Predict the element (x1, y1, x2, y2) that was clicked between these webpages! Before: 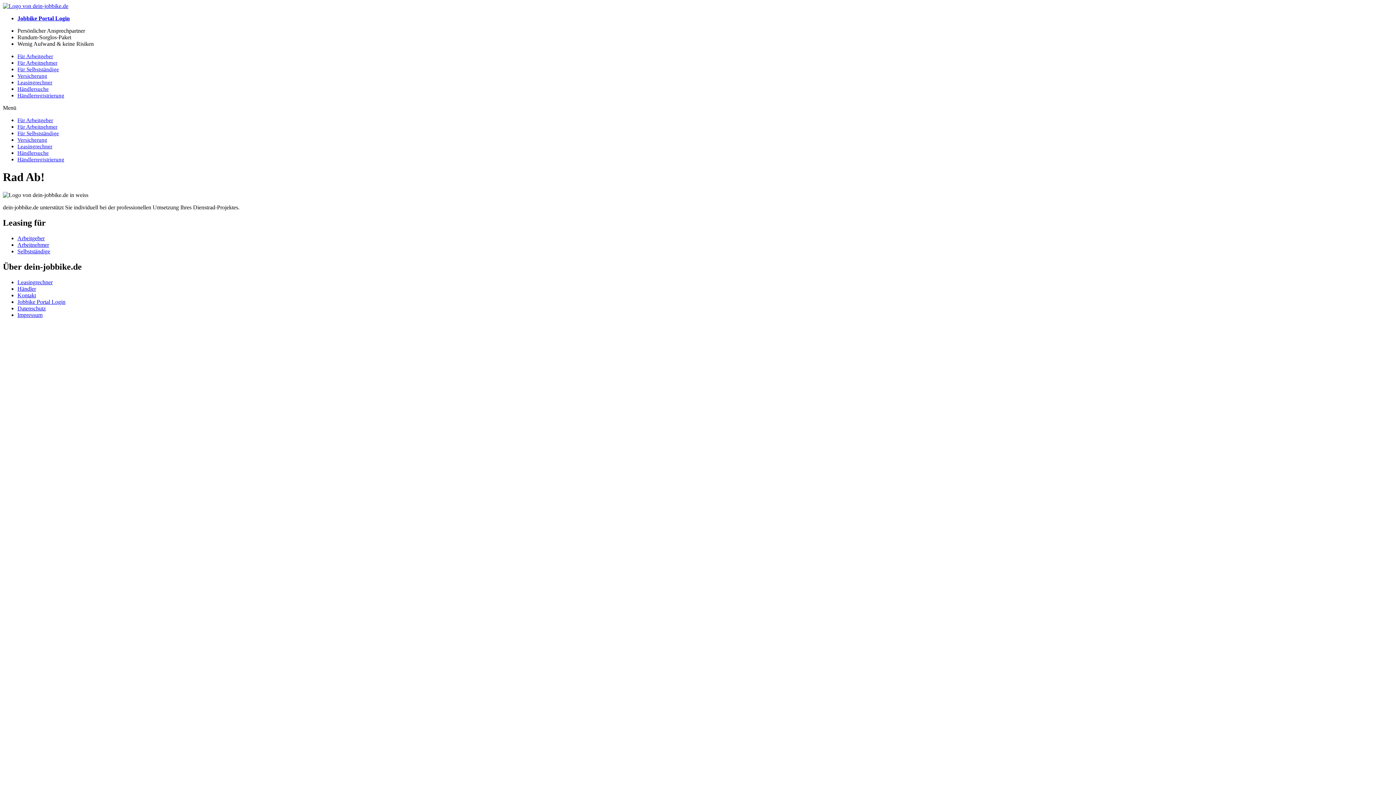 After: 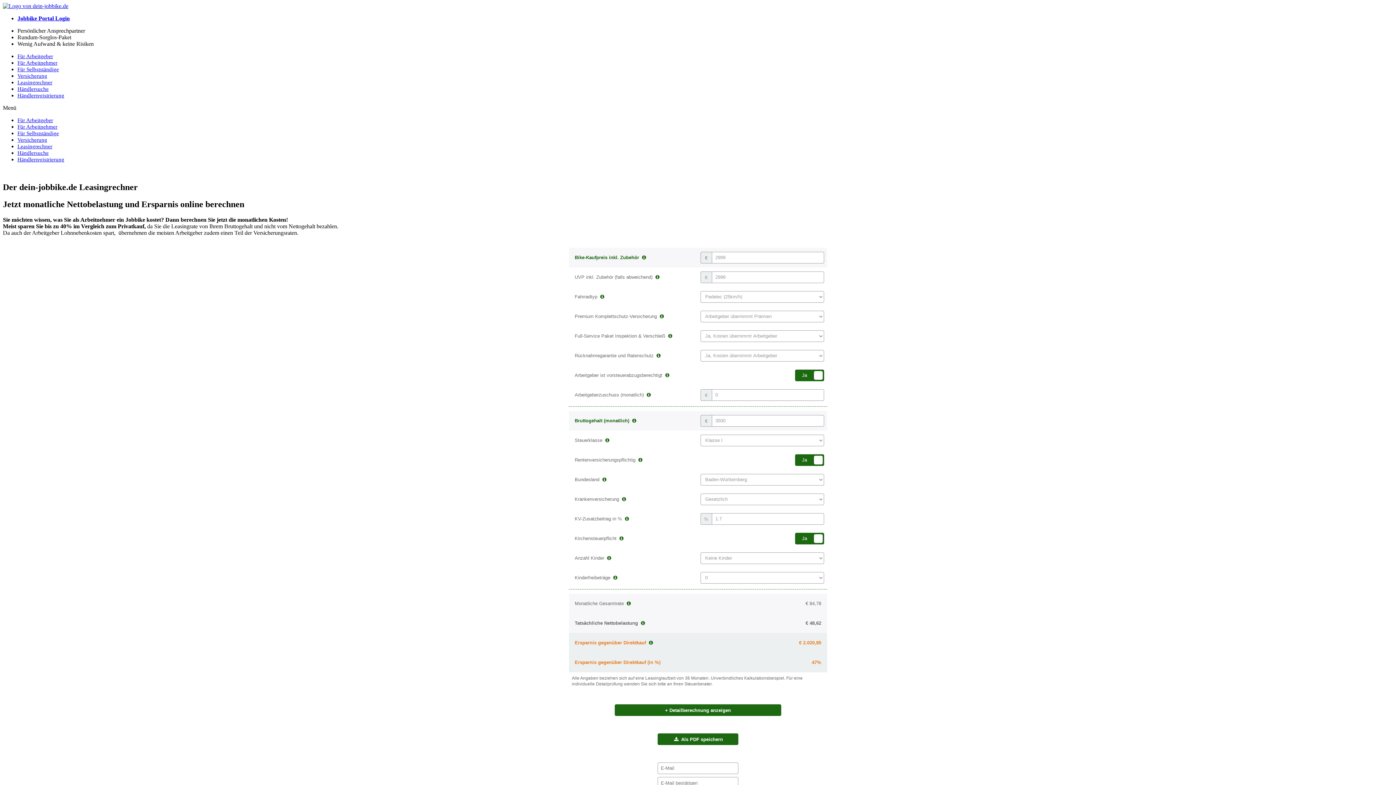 Action: bbox: (17, 279, 52, 285) label: Leasingrechner